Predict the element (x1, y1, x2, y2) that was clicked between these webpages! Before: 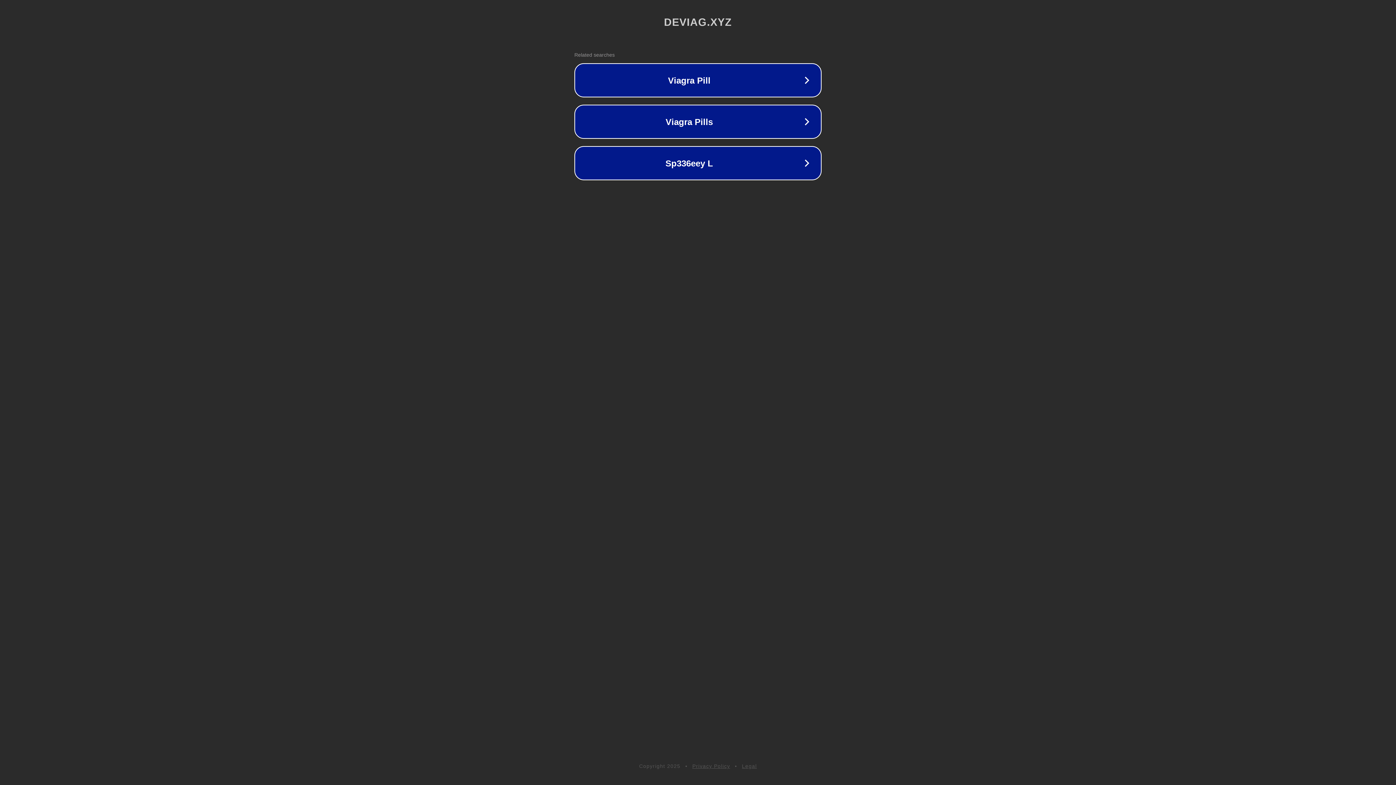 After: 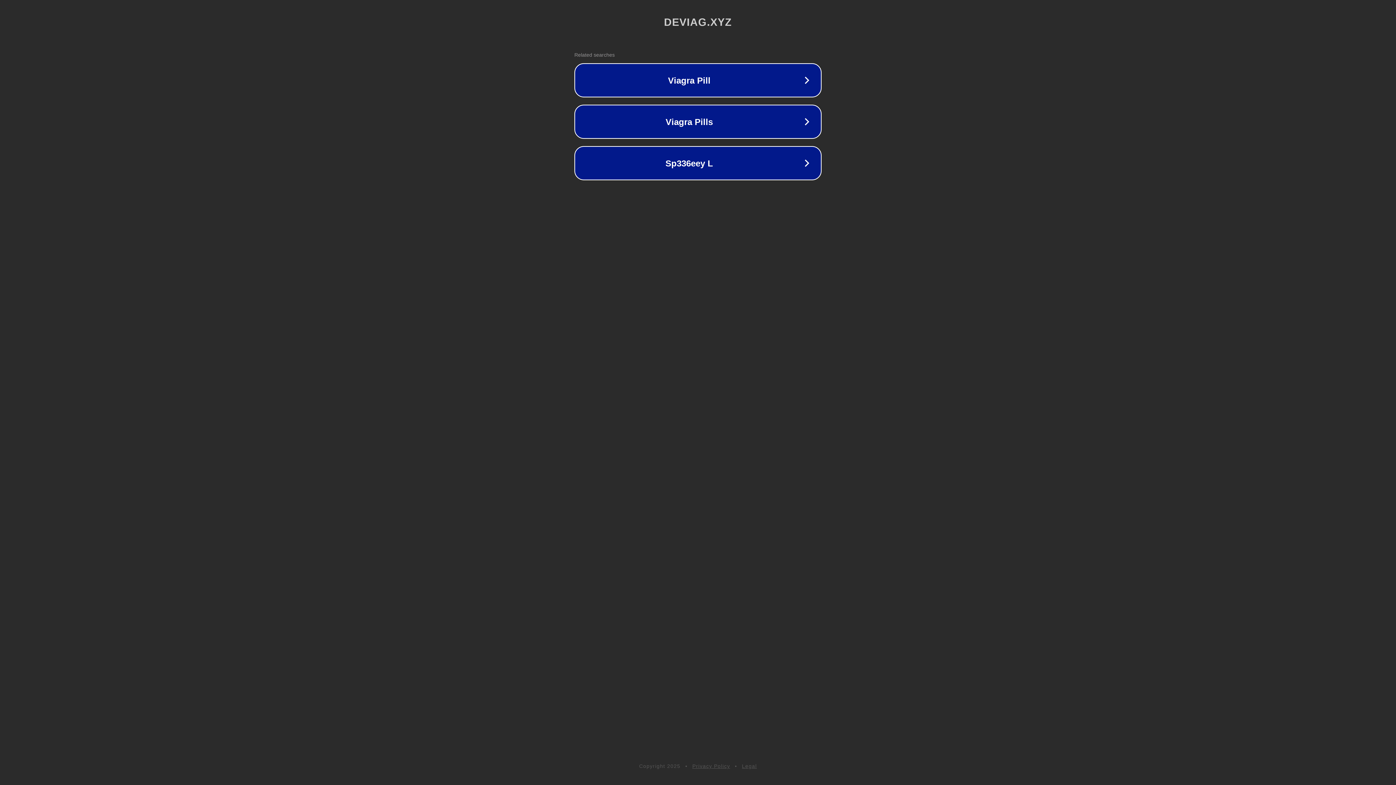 Action: label: Legal bbox: (742, 763, 757, 769)